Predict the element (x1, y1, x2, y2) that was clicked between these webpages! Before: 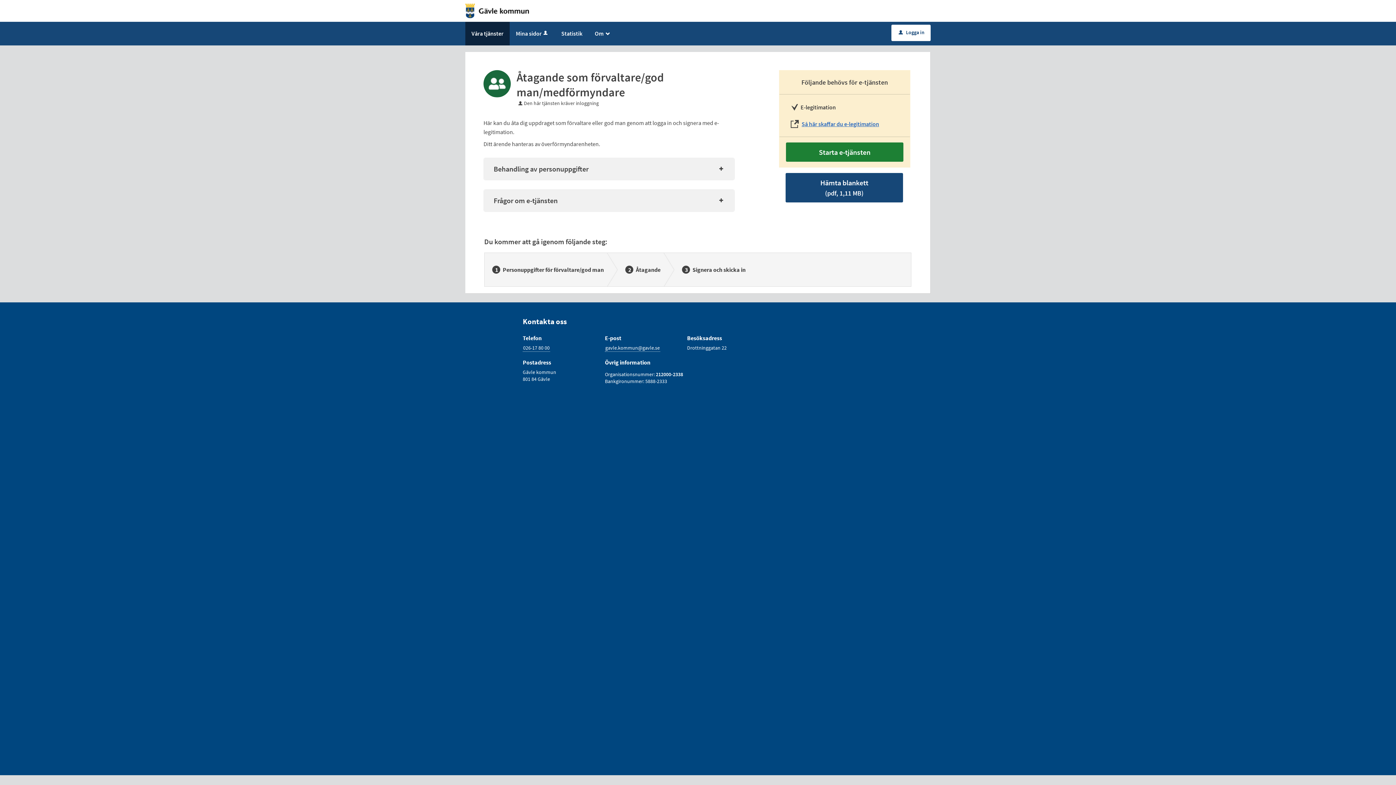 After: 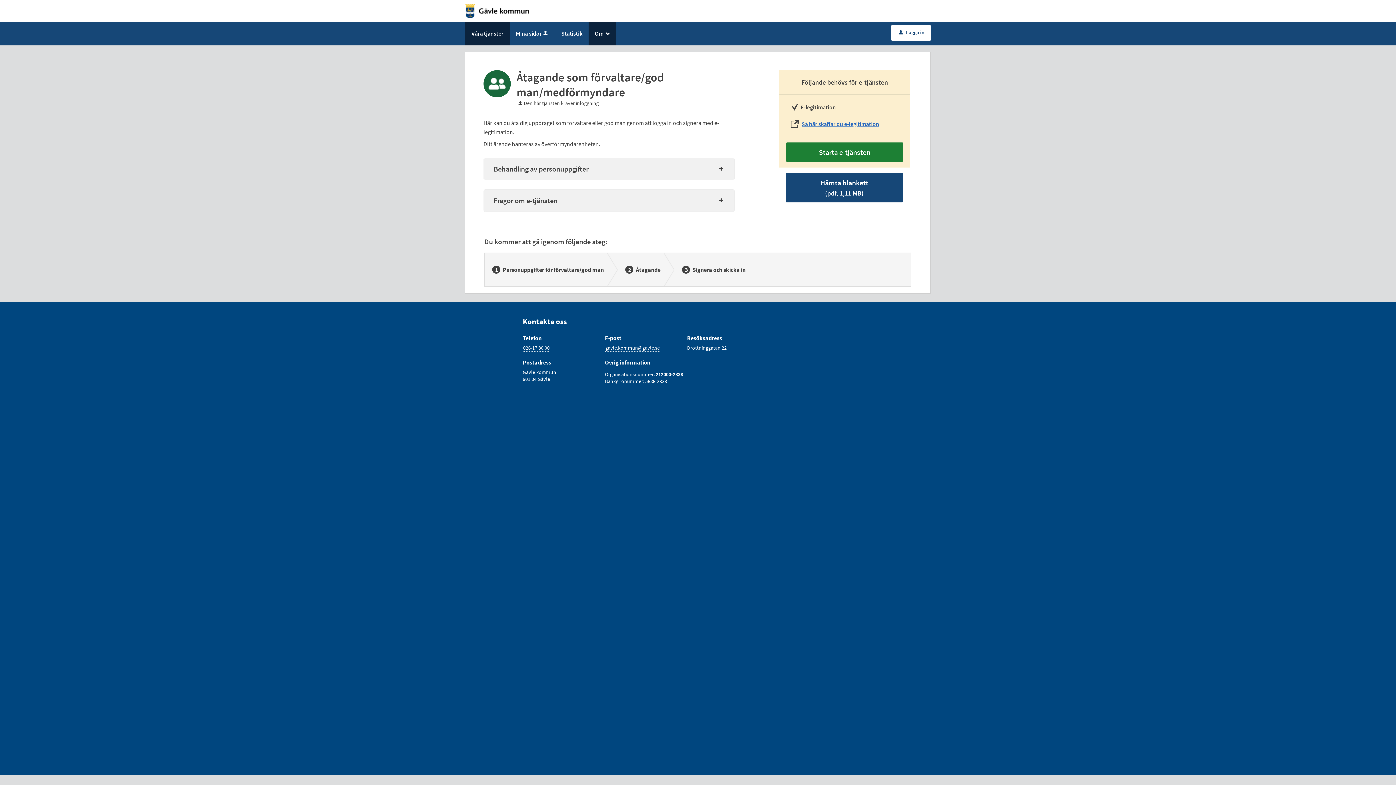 Action: label: Om_ bbox: (588, 21, 616, 45)